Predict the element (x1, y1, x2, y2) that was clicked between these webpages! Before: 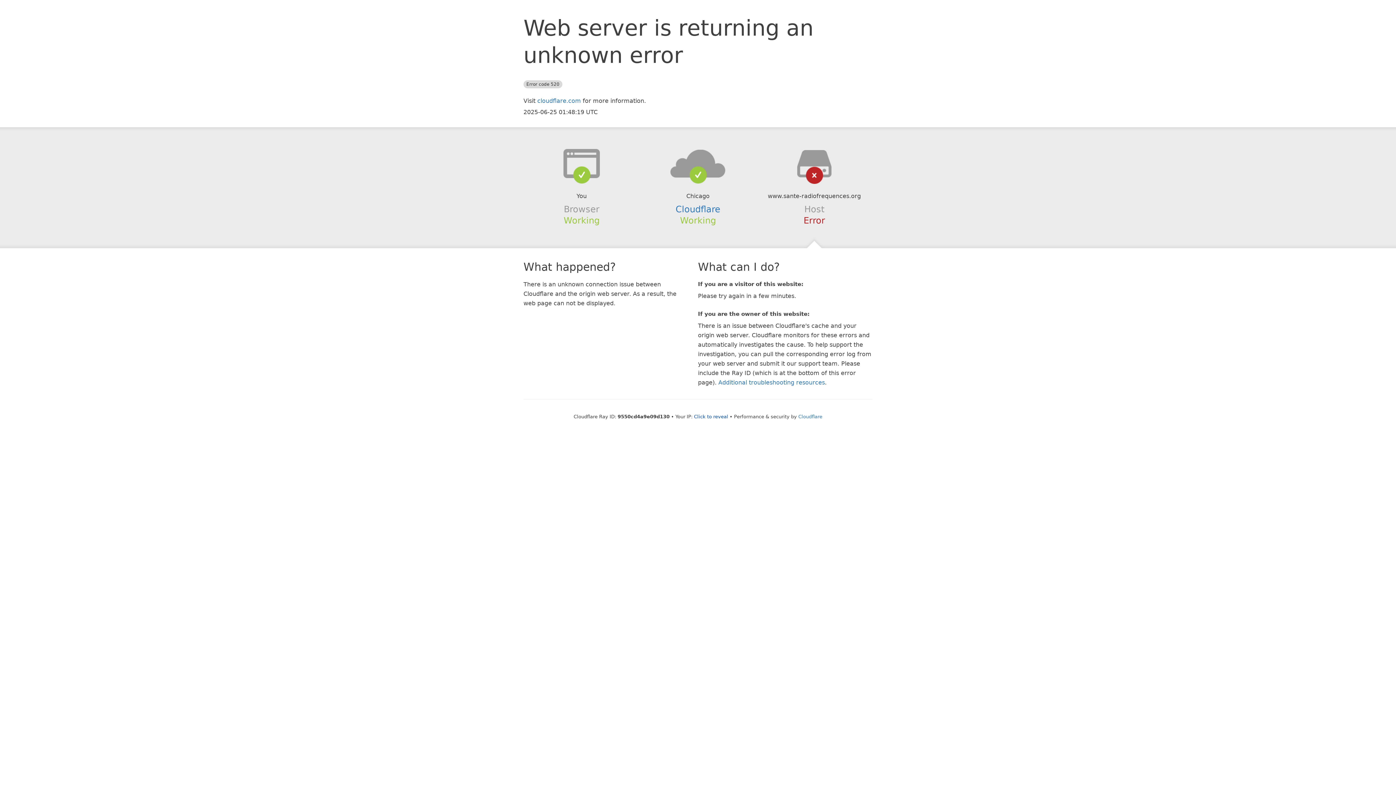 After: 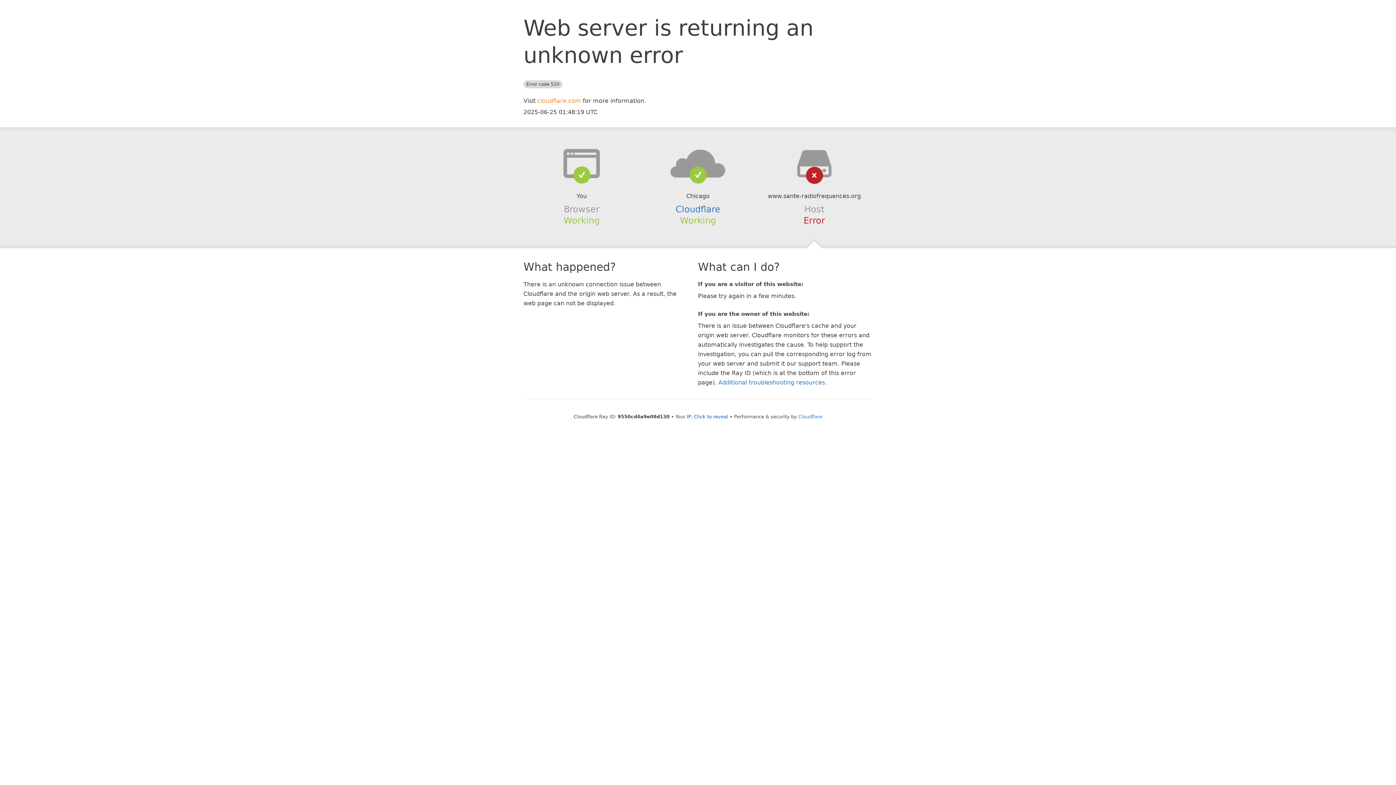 Action: bbox: (537, 97, 581, 104) label: cloudflare.com